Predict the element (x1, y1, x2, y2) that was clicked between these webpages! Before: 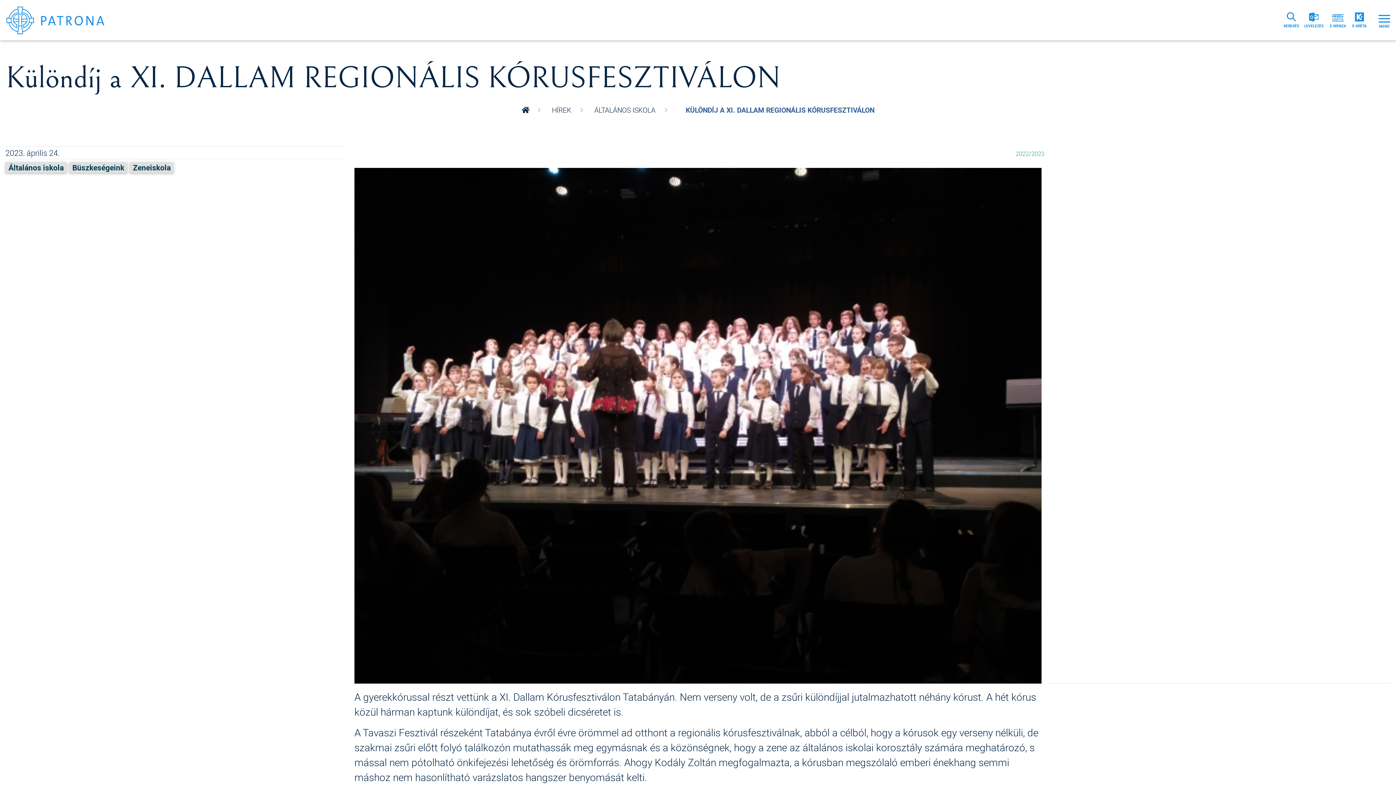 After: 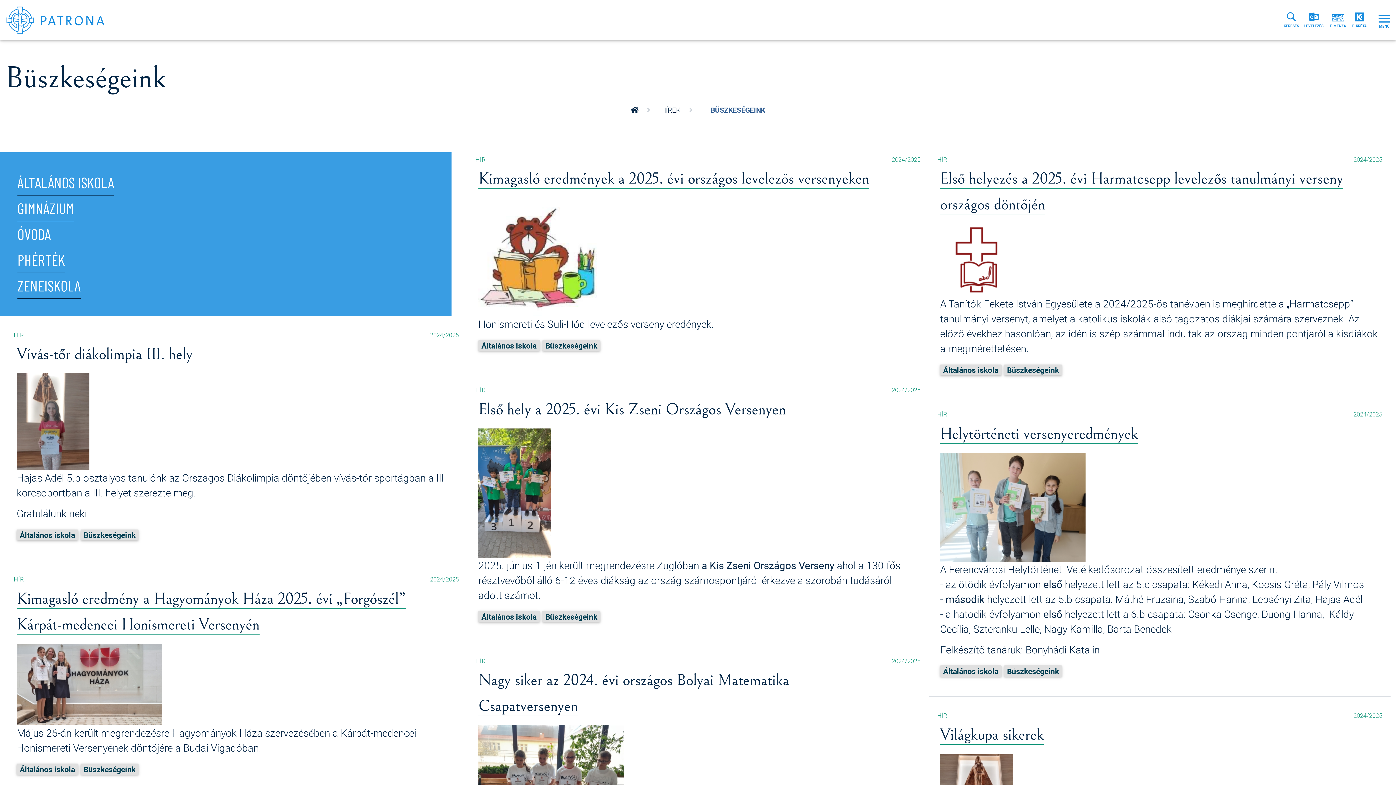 Action: label: Büszkeségeink bbox: (72, 162, 124, 172)